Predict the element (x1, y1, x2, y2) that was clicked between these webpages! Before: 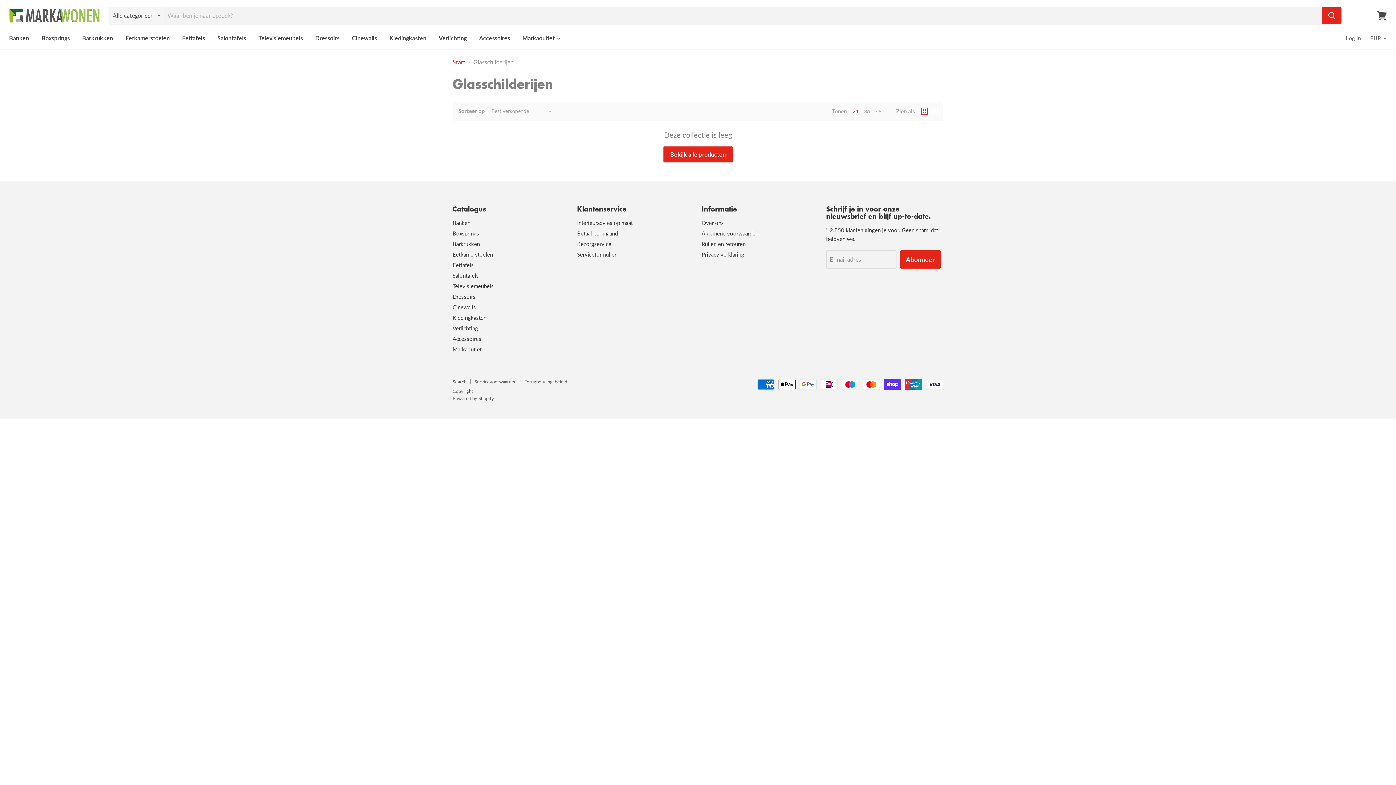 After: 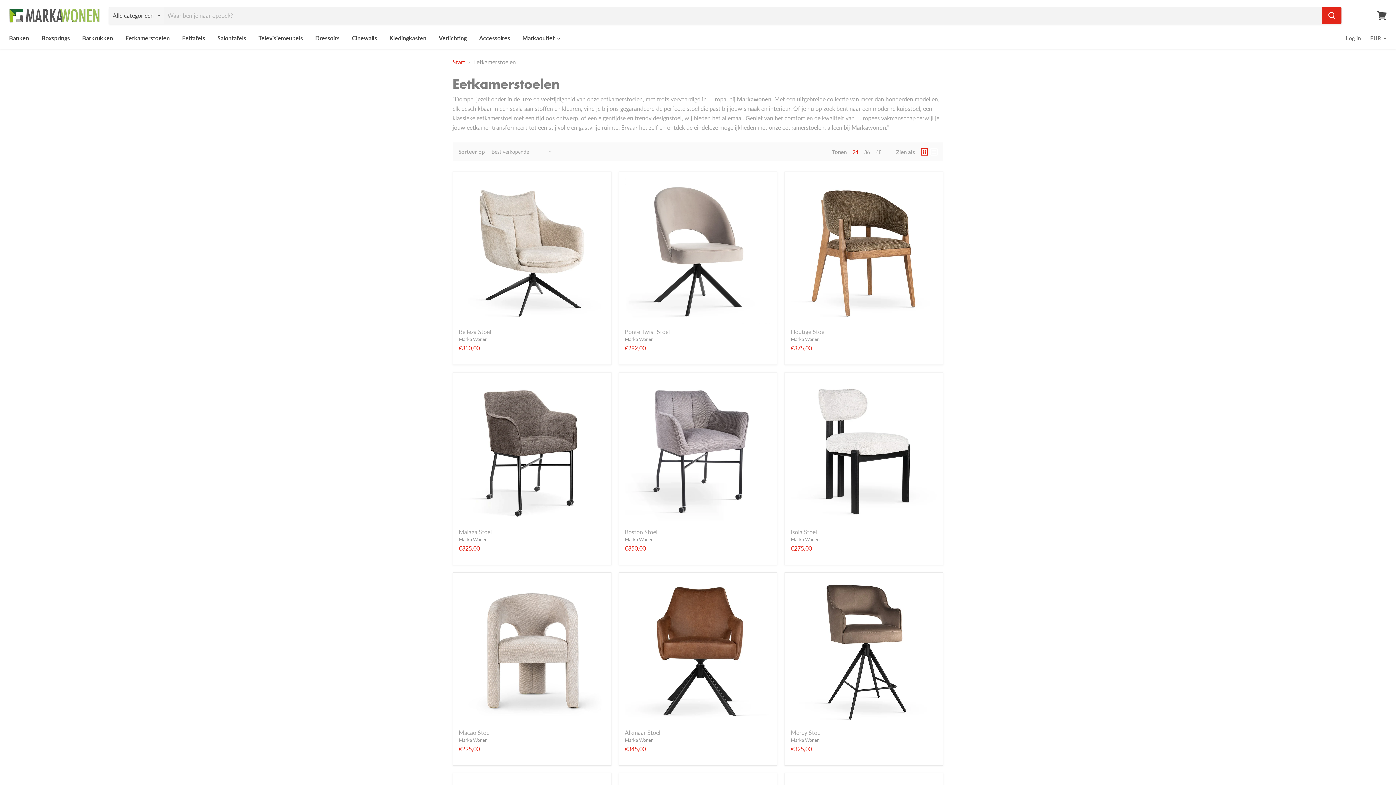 Action: bbox: (120, 30, 175, 45) label: Eetkamerstoelen